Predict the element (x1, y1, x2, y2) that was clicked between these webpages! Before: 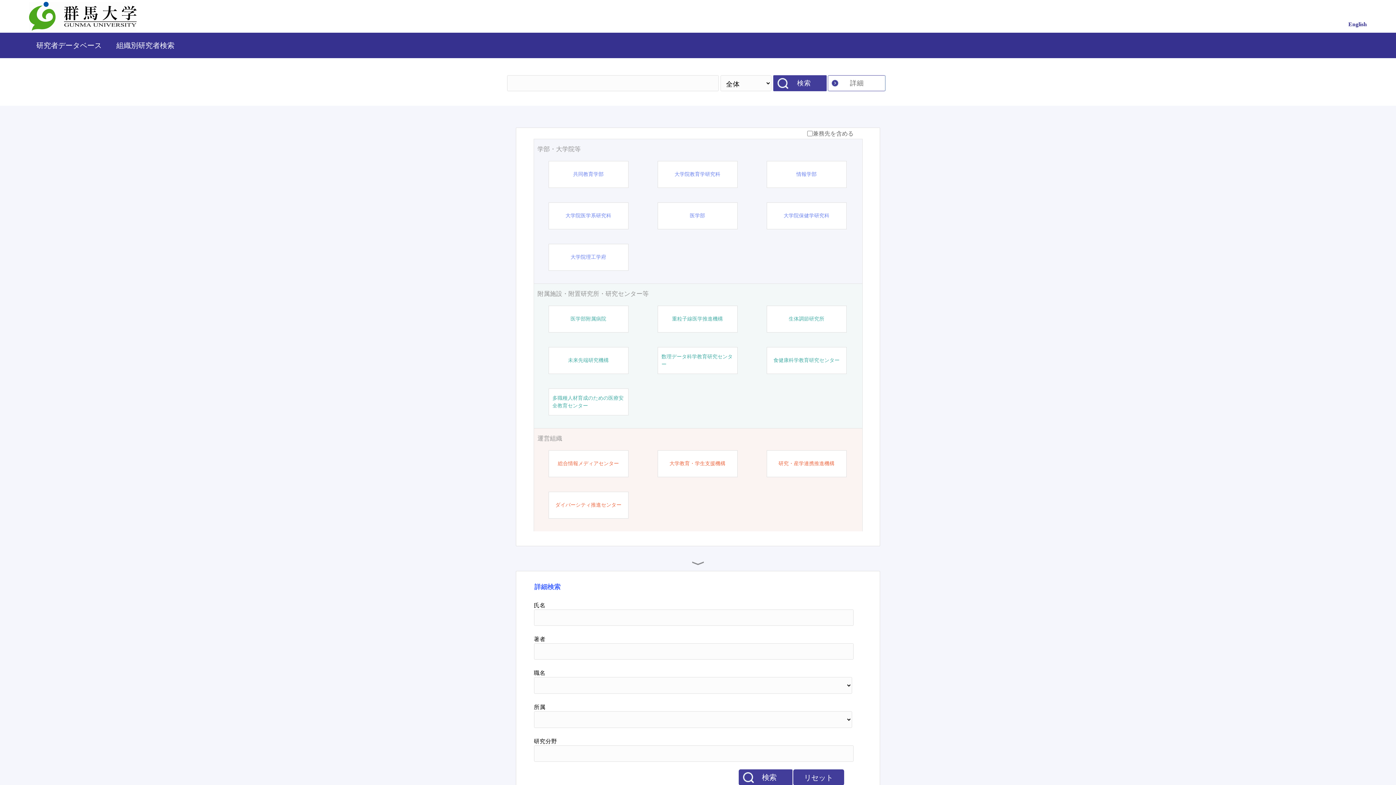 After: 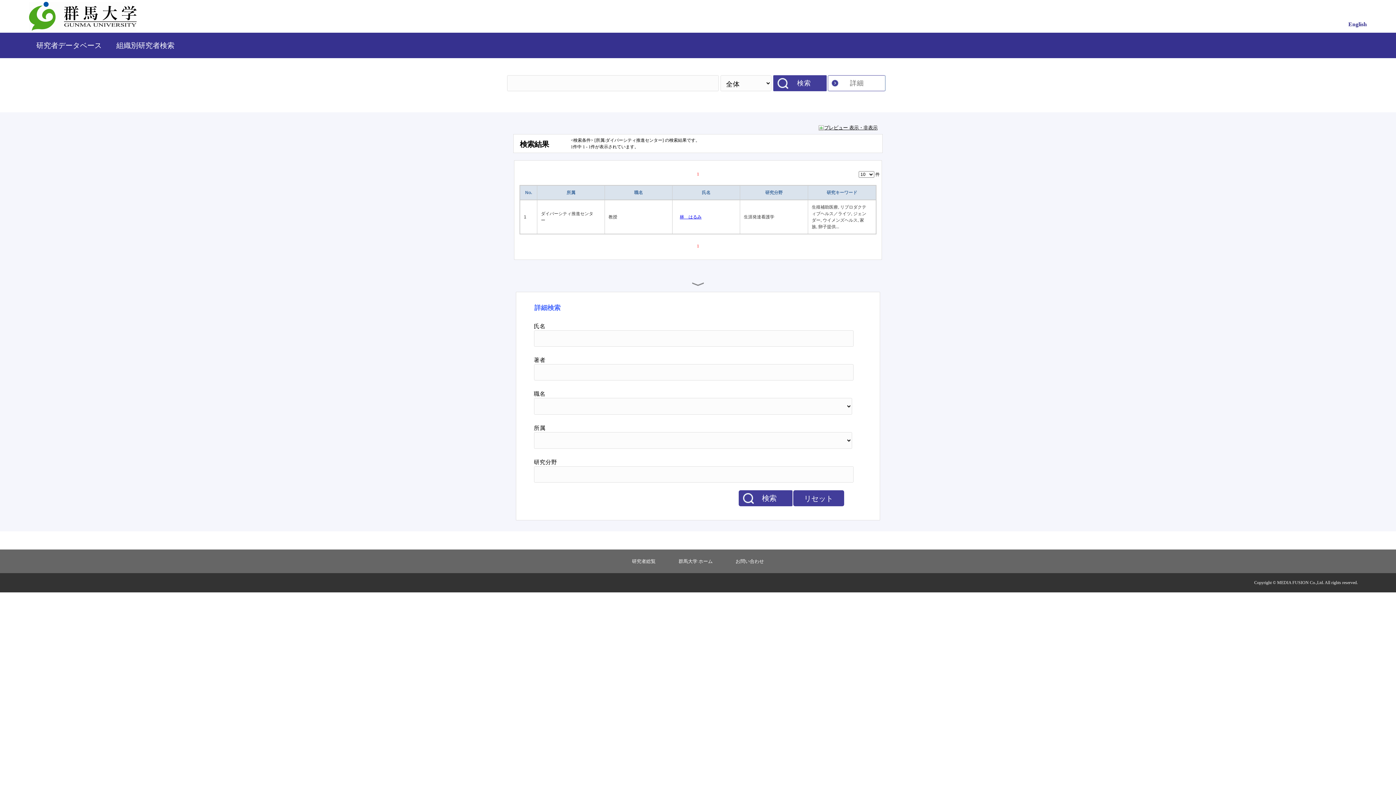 Action: label: ダイバーシティ推進センター bbox: (555, 501, 621, 509)